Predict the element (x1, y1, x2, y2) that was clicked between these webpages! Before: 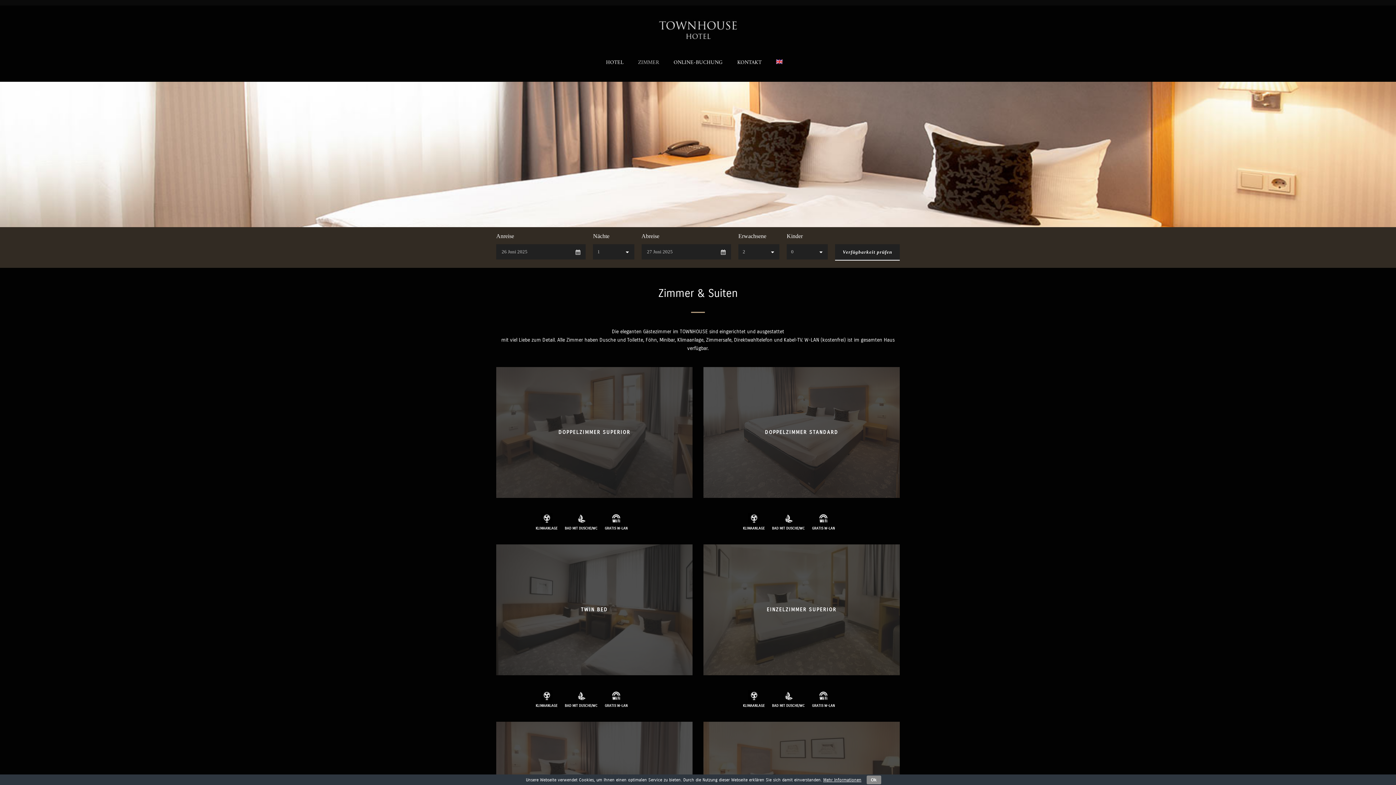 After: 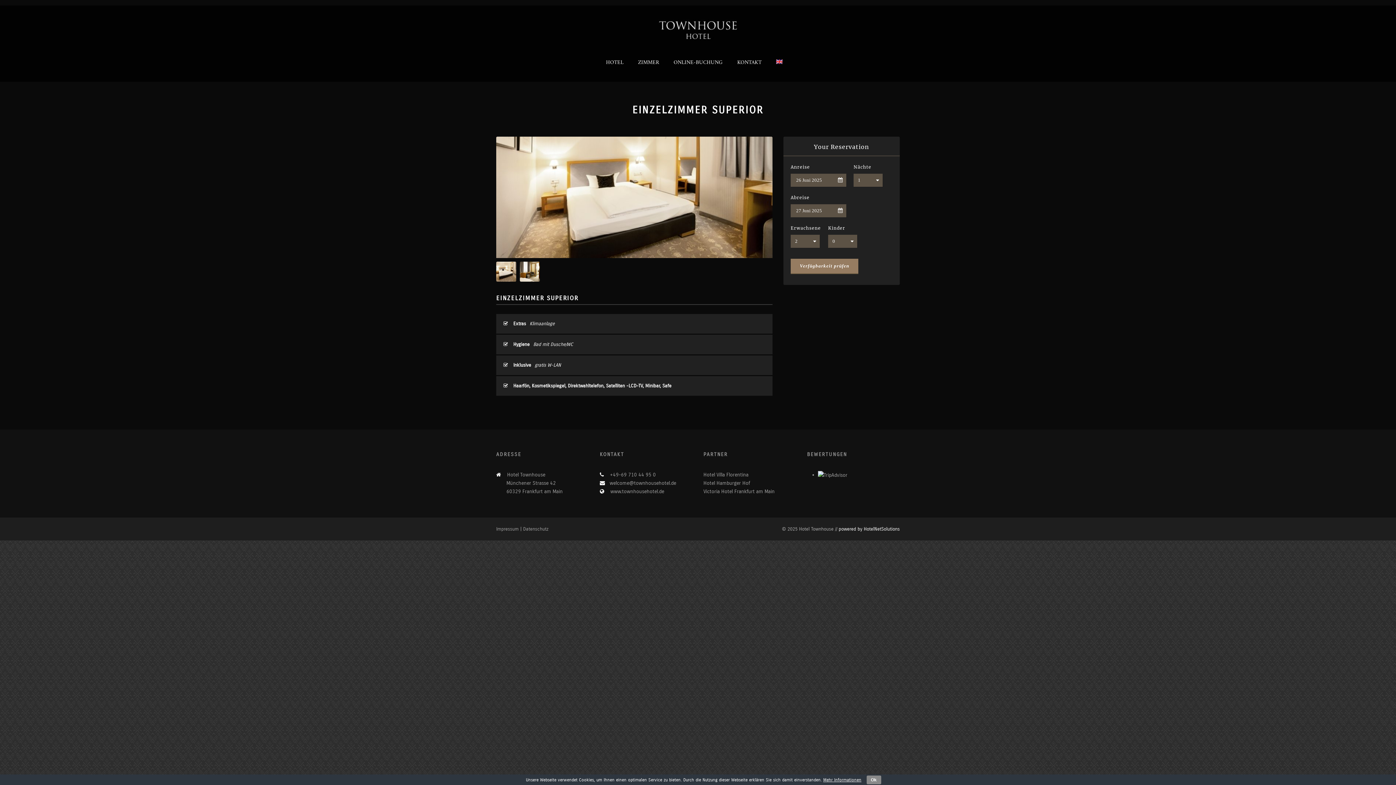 Action: label: EINZELZIMMER SUPERIOR bbox: (766, 606, 836, 613)